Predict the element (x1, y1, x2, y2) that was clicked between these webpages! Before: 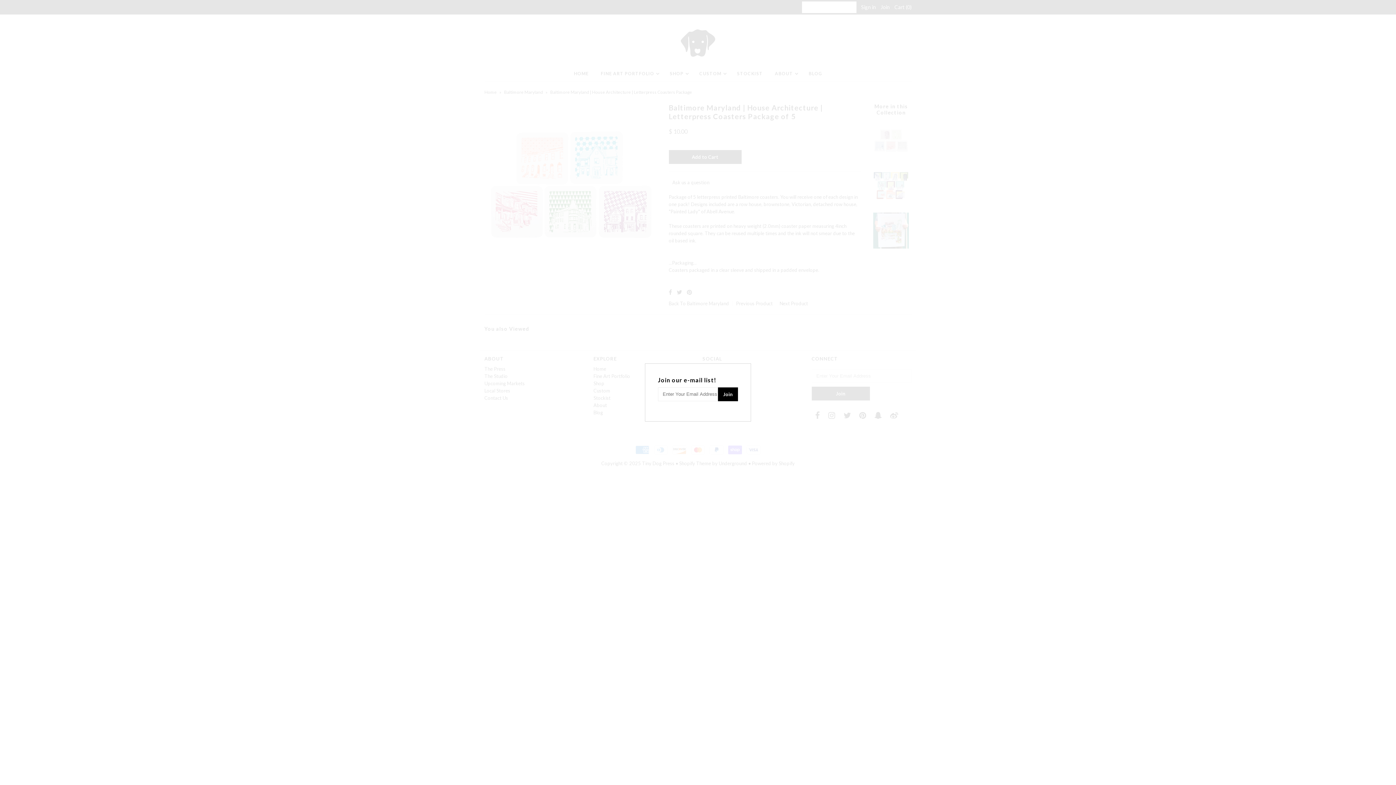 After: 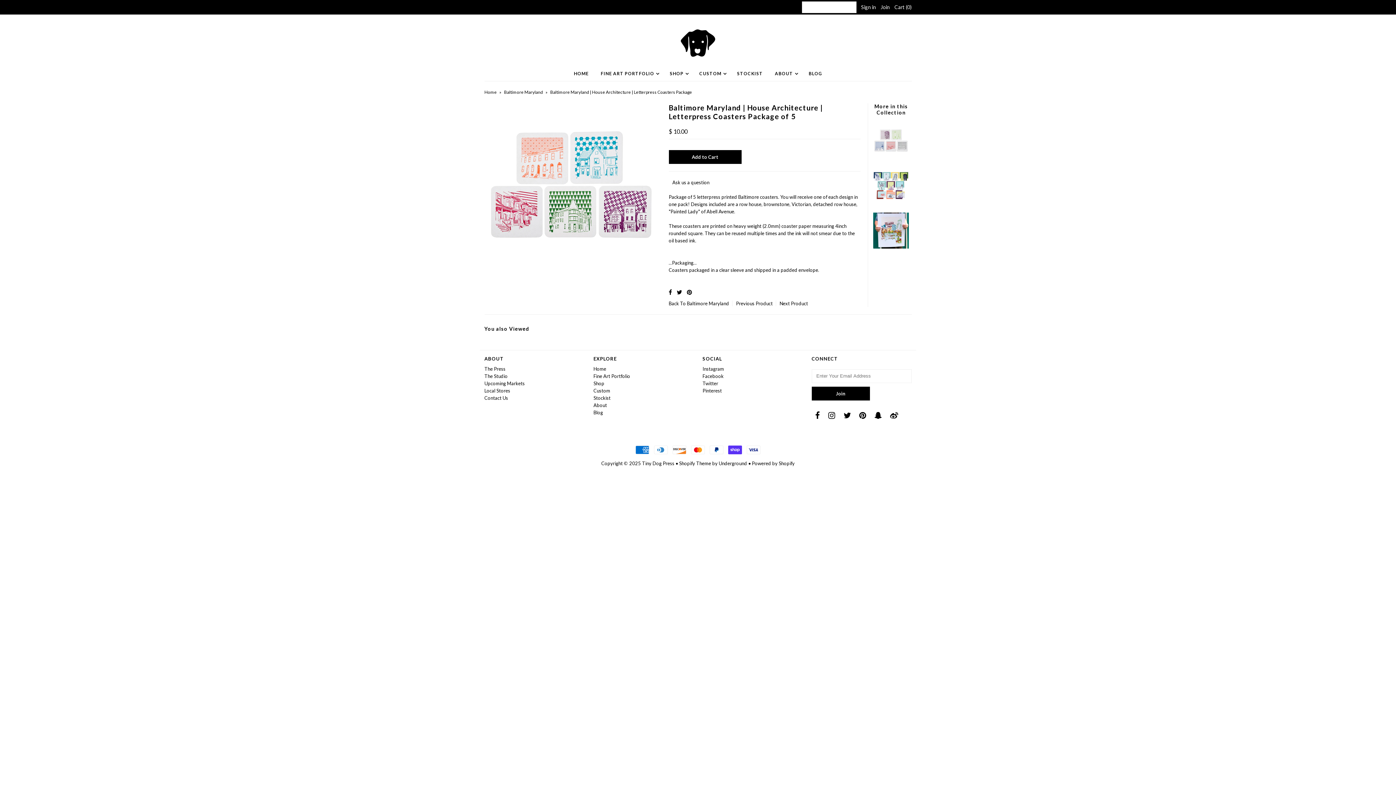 Action: bbox: (742, 364, 750, 372)